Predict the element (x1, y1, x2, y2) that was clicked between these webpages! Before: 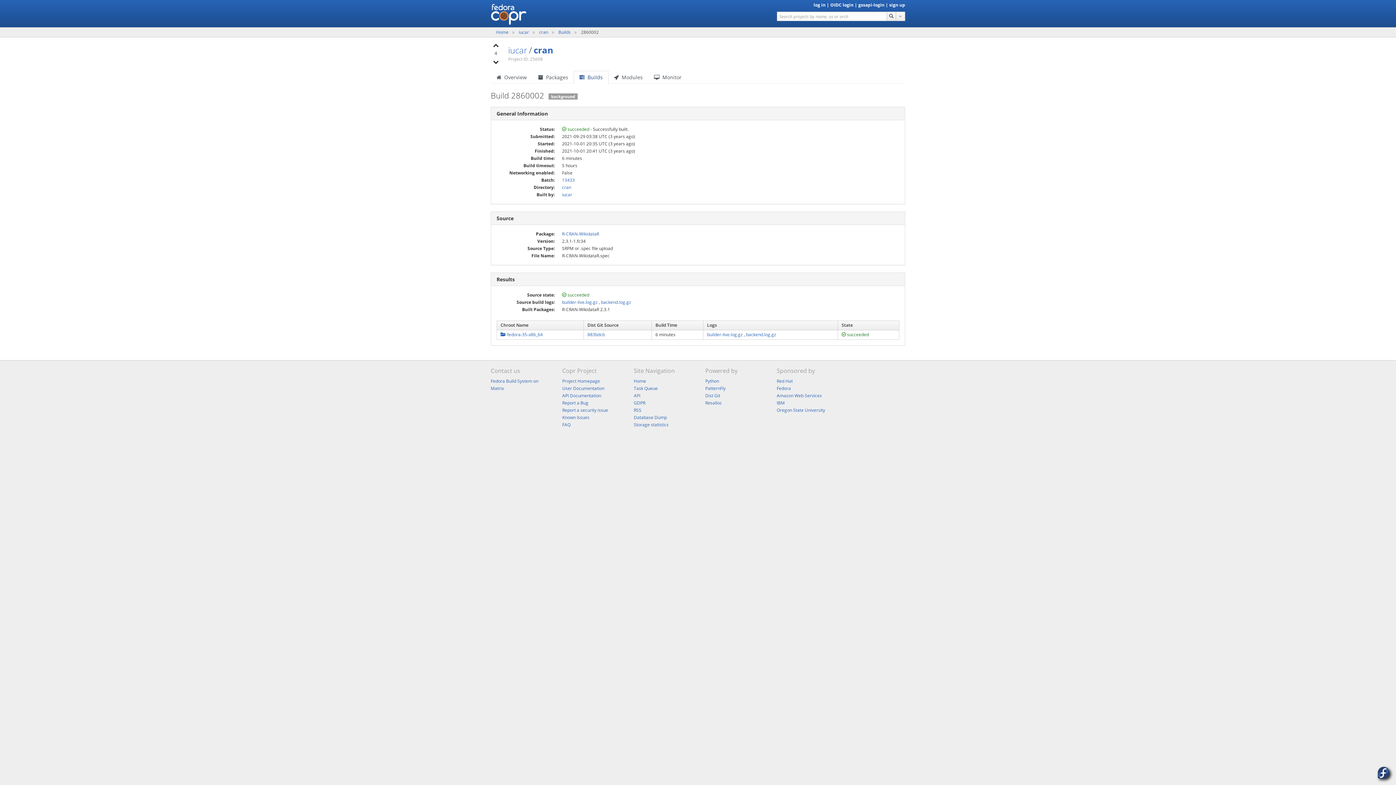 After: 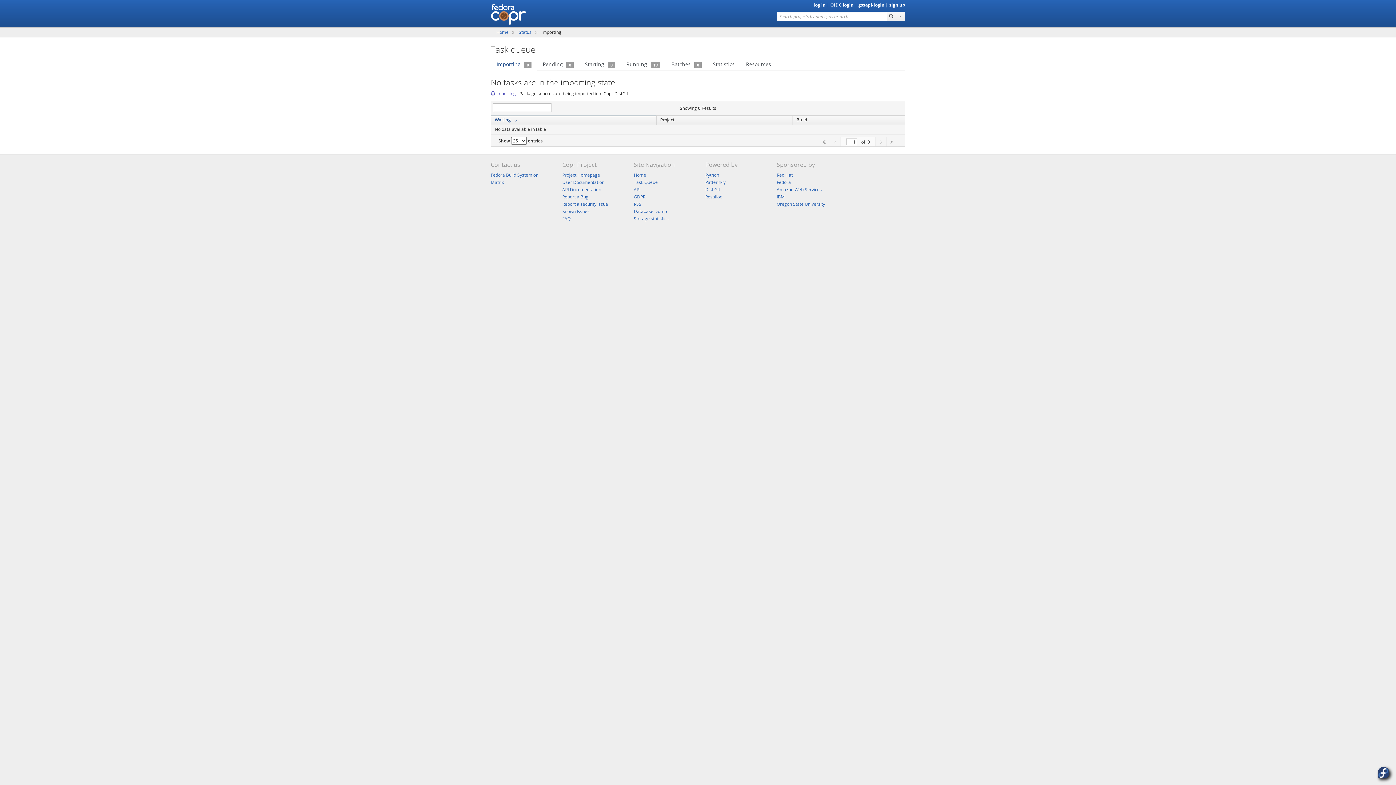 Action: bbox: (633, 385, 657, 391) label: Task Queue